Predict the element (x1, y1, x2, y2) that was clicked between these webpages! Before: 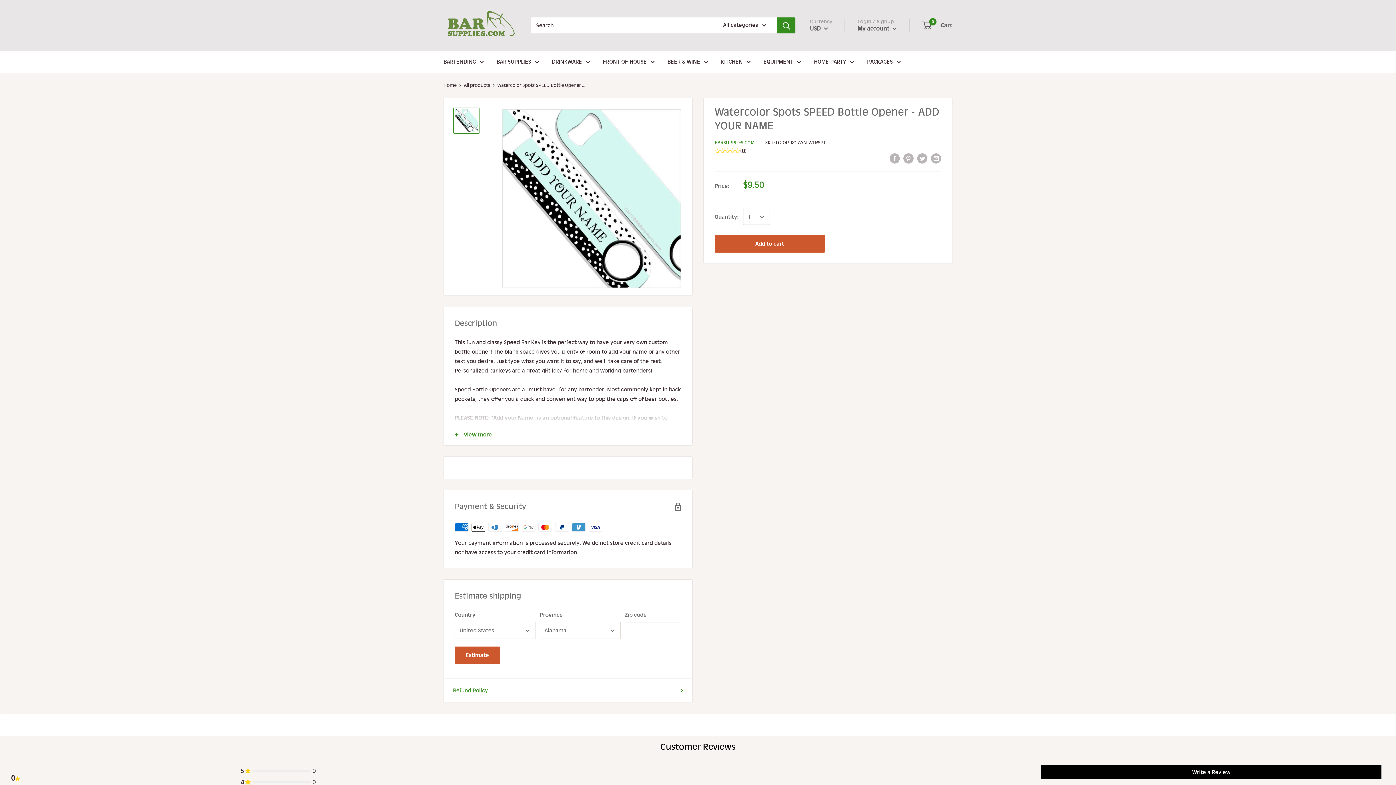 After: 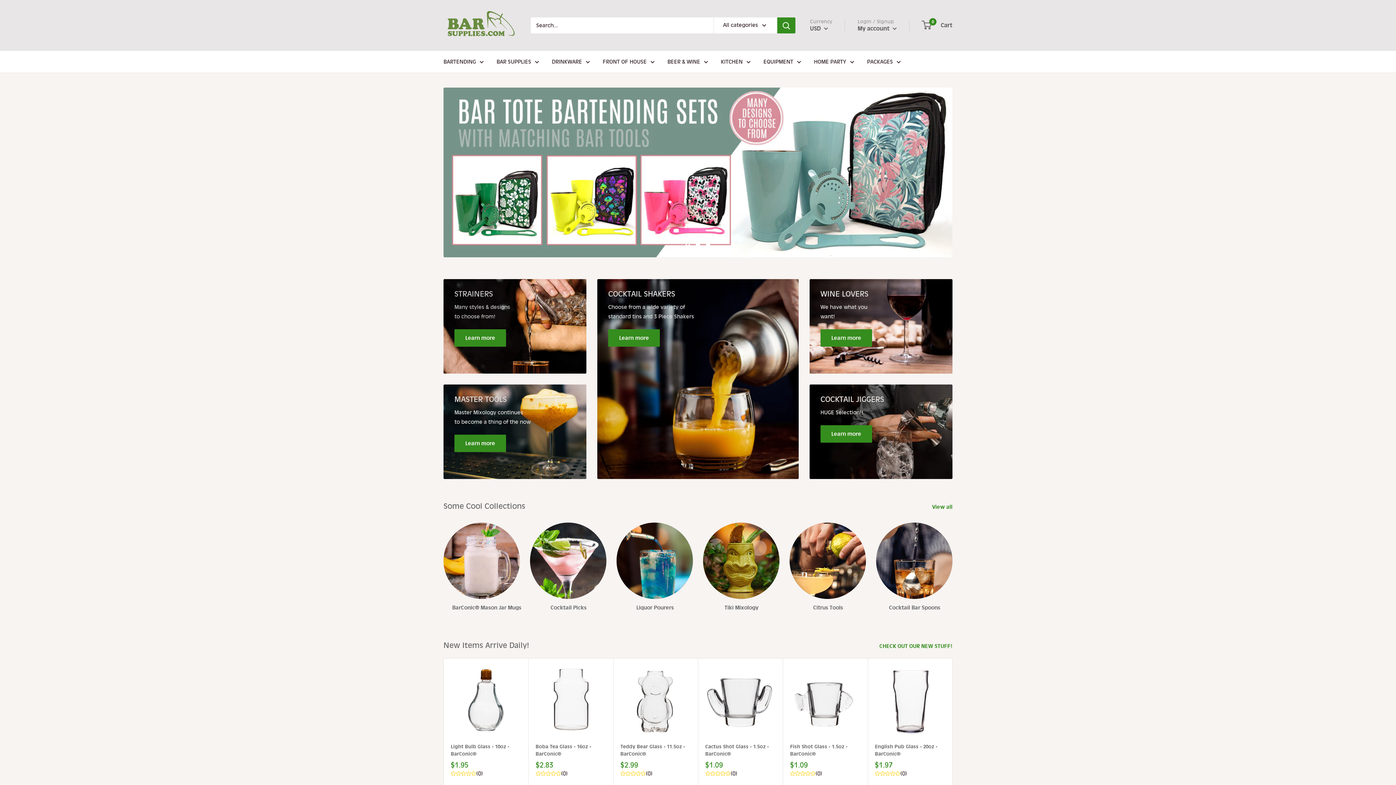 Action: bbox: (443, 7, 516, 43)